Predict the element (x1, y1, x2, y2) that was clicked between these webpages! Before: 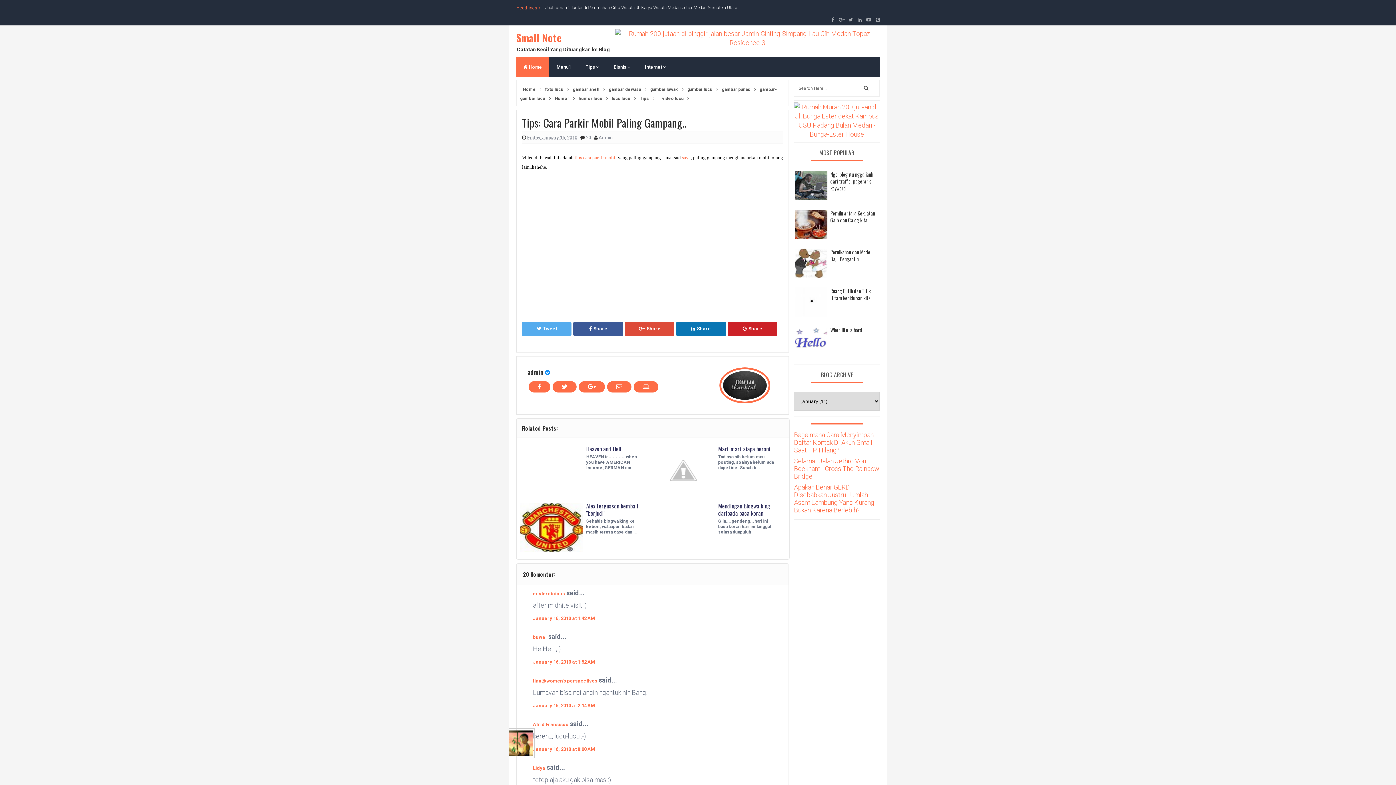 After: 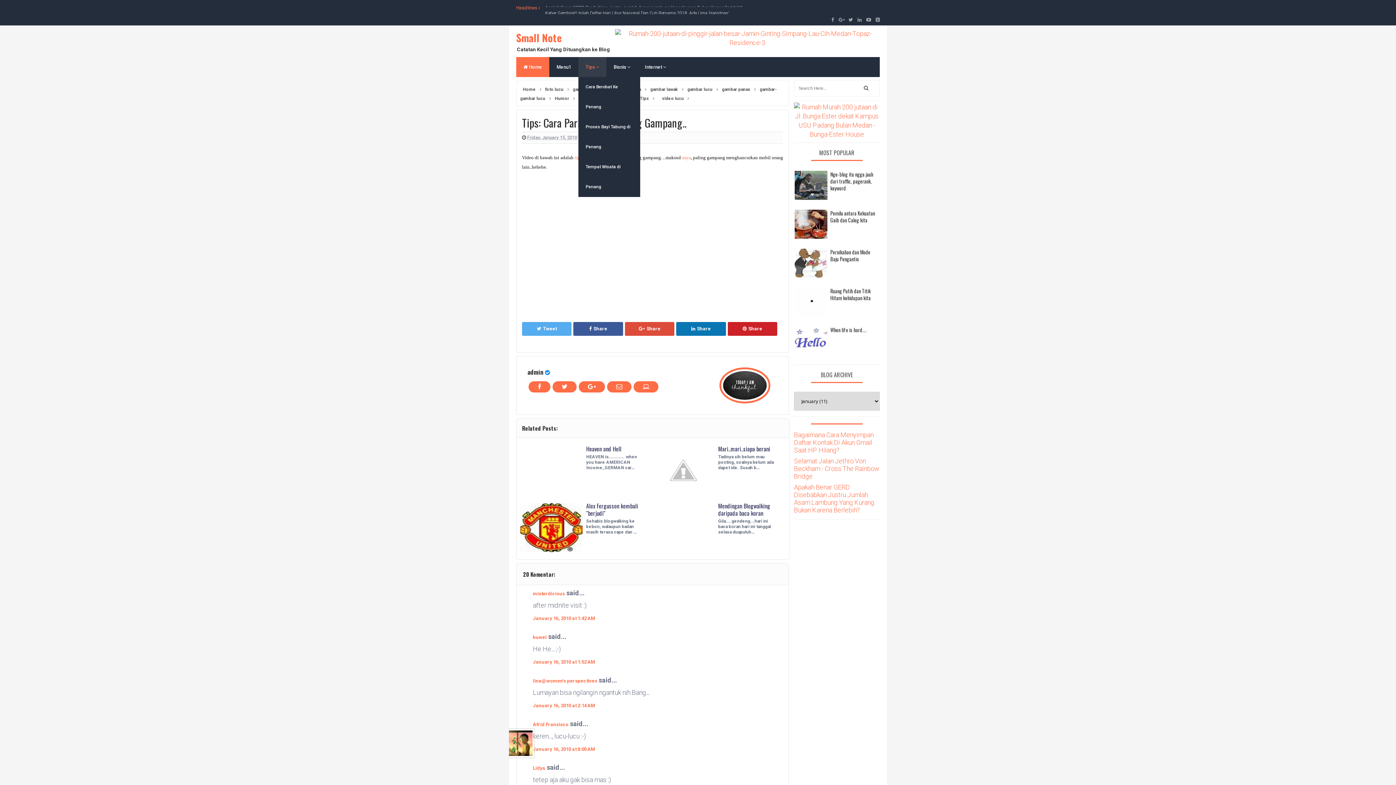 Action: bbox: (578, 57, 606, 77) label: Tips 